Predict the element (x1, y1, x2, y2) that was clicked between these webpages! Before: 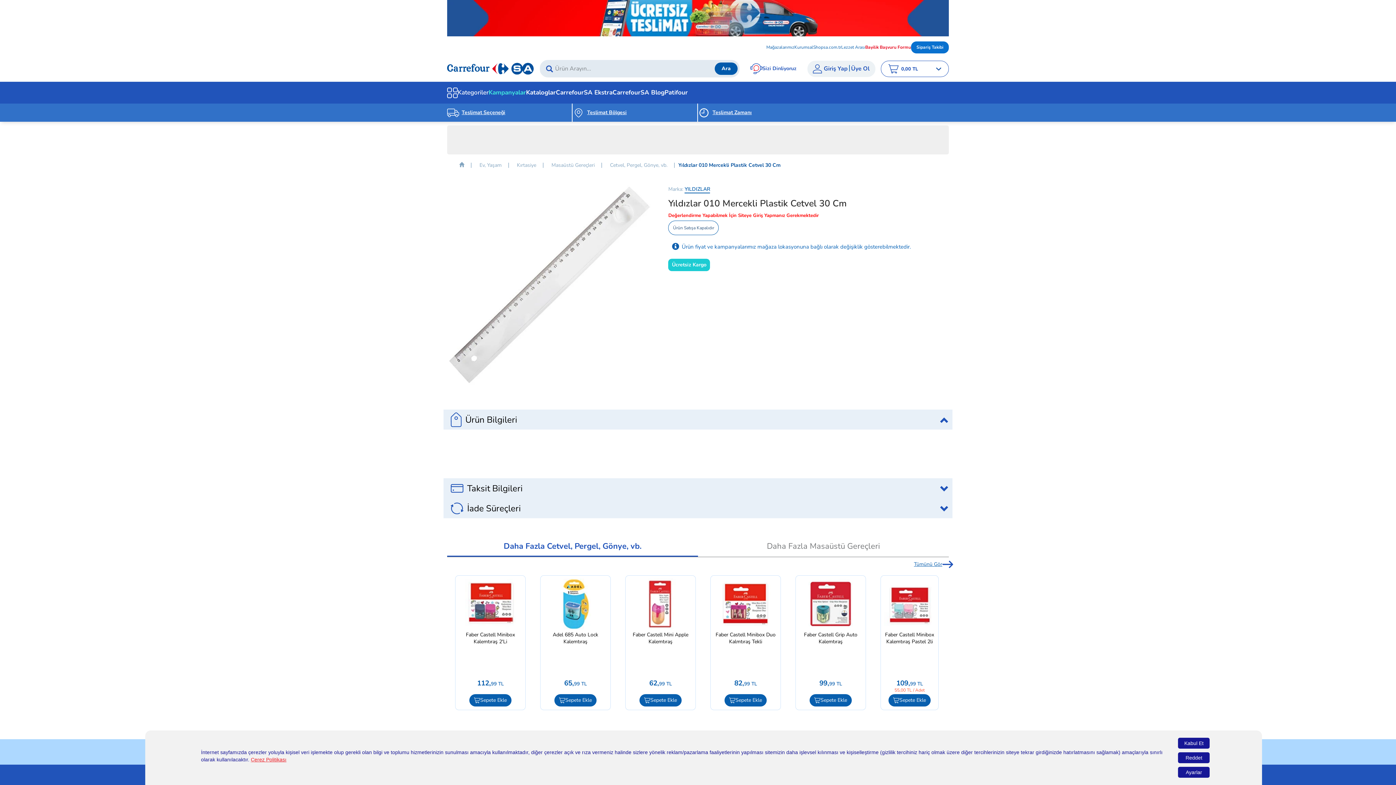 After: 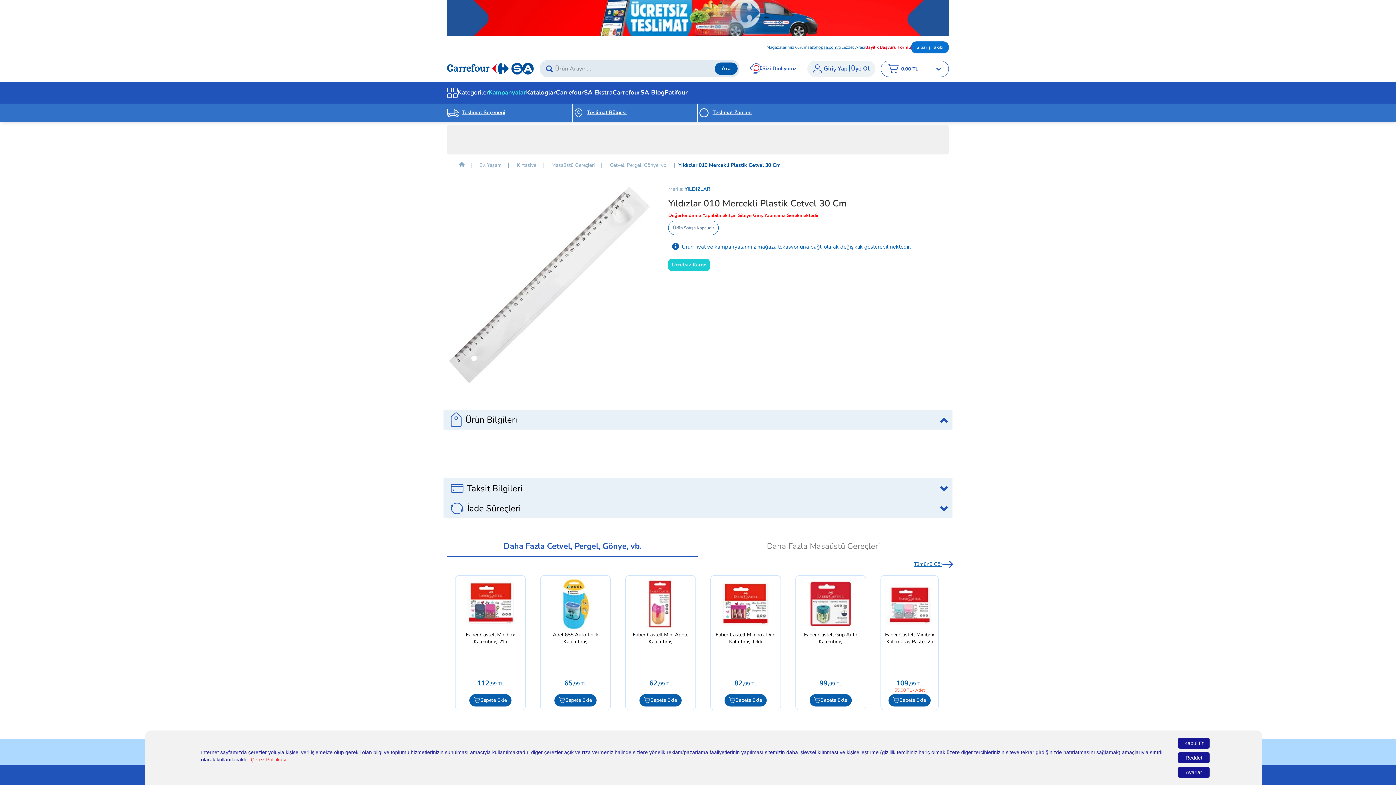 Action: label: Shopsa.com.tr bbox: (813, 44, 841, 50)